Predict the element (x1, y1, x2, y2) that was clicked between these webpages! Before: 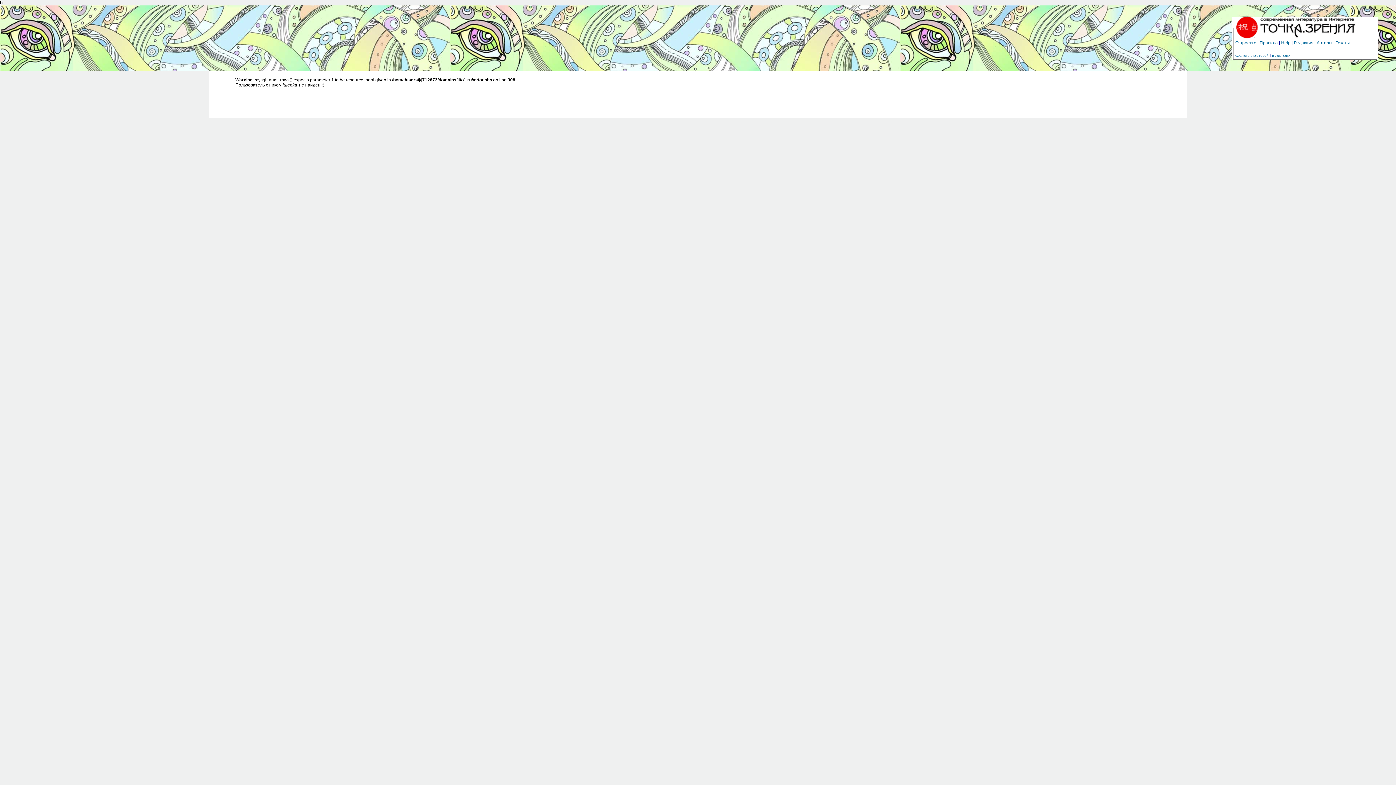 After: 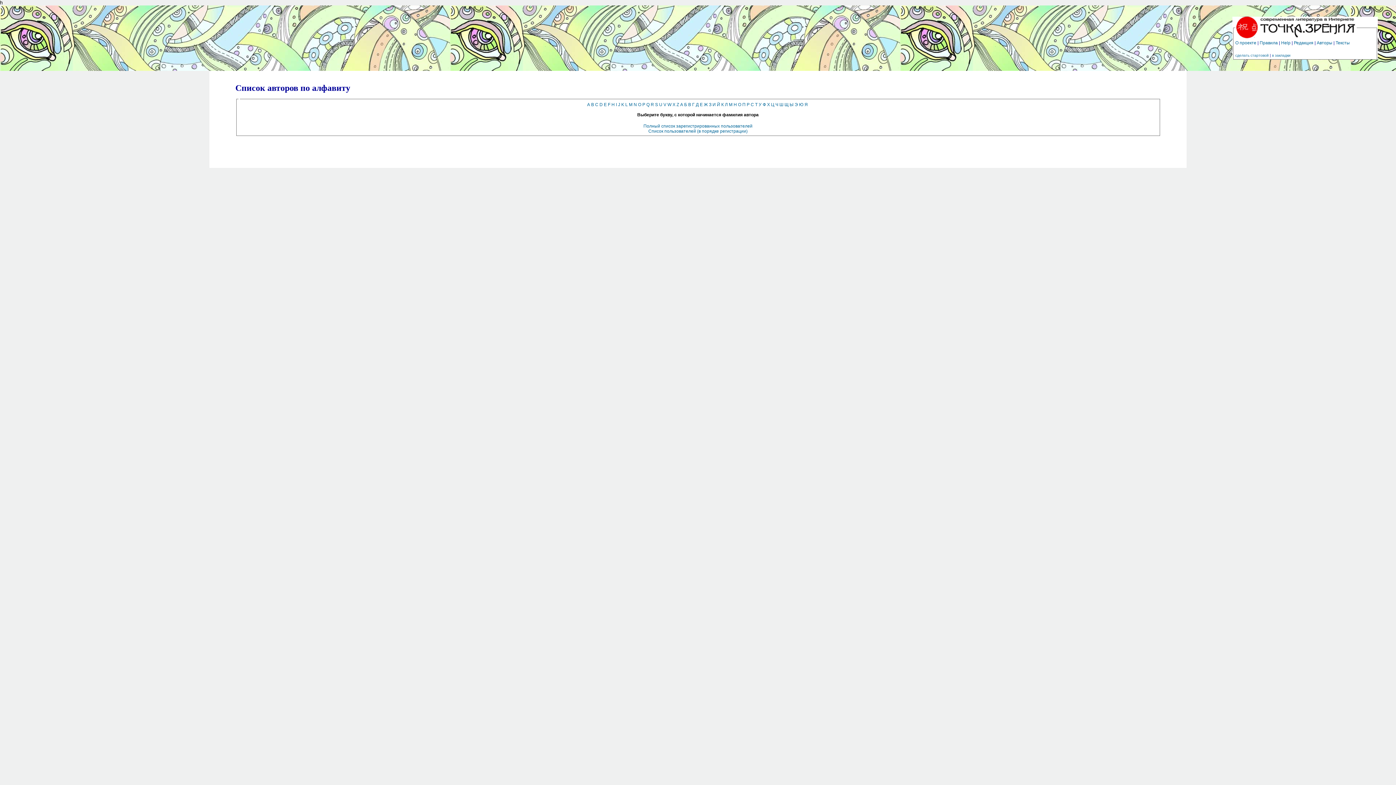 Action: bbox: (1236, 35, 1356, 39)